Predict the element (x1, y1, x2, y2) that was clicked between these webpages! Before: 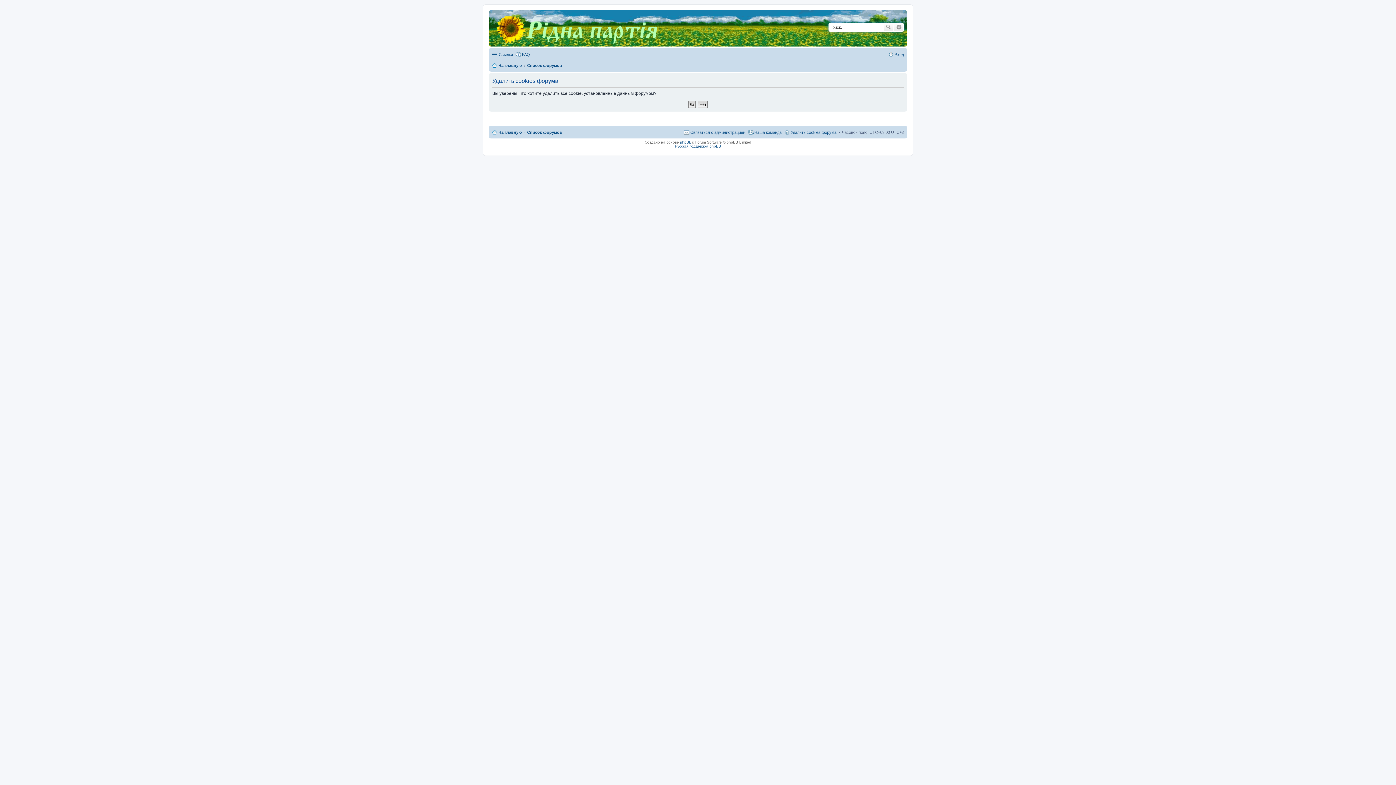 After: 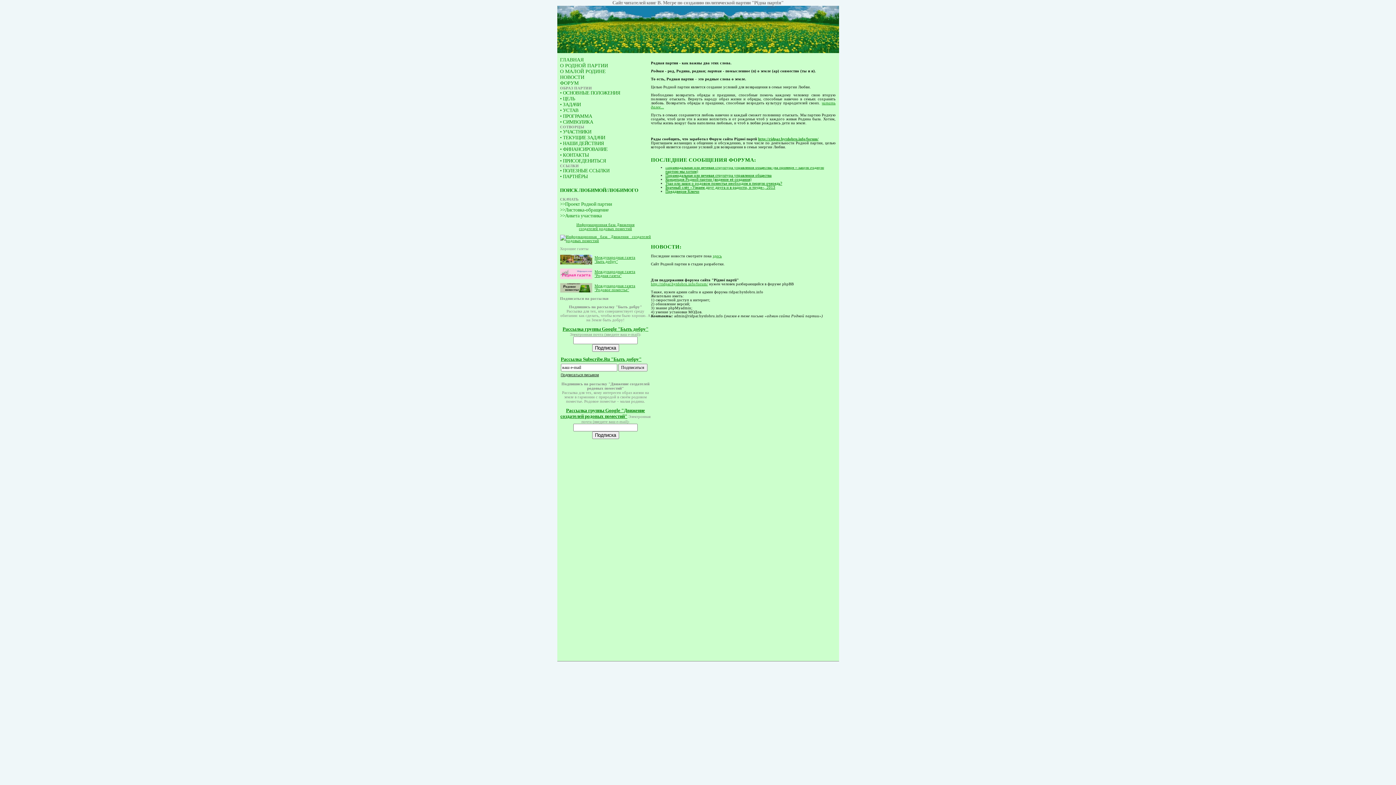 Action: bbox: (492, 128, 521, 136) label: На главную